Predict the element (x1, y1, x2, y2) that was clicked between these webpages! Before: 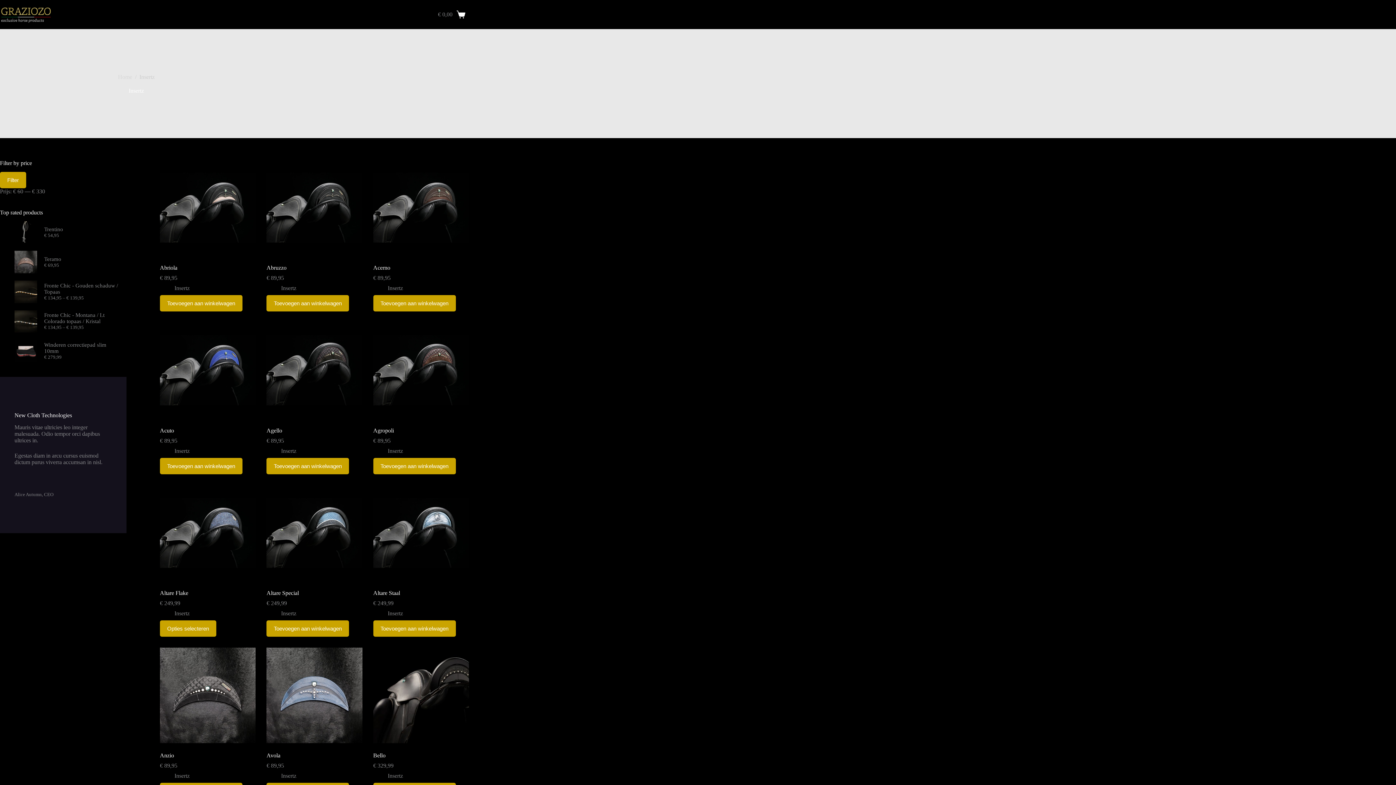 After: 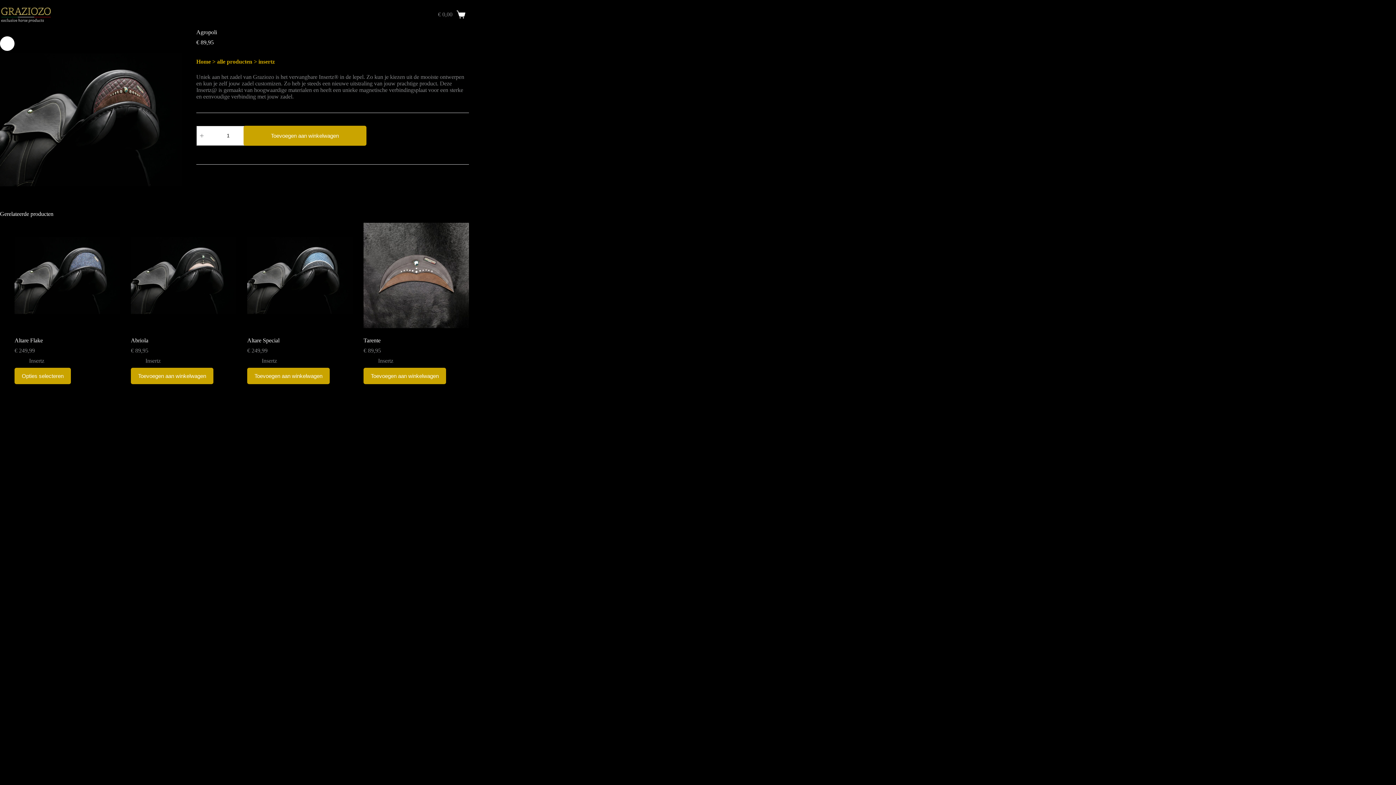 Action: bbox: (373, 427, 394, 433) label: Agropoli